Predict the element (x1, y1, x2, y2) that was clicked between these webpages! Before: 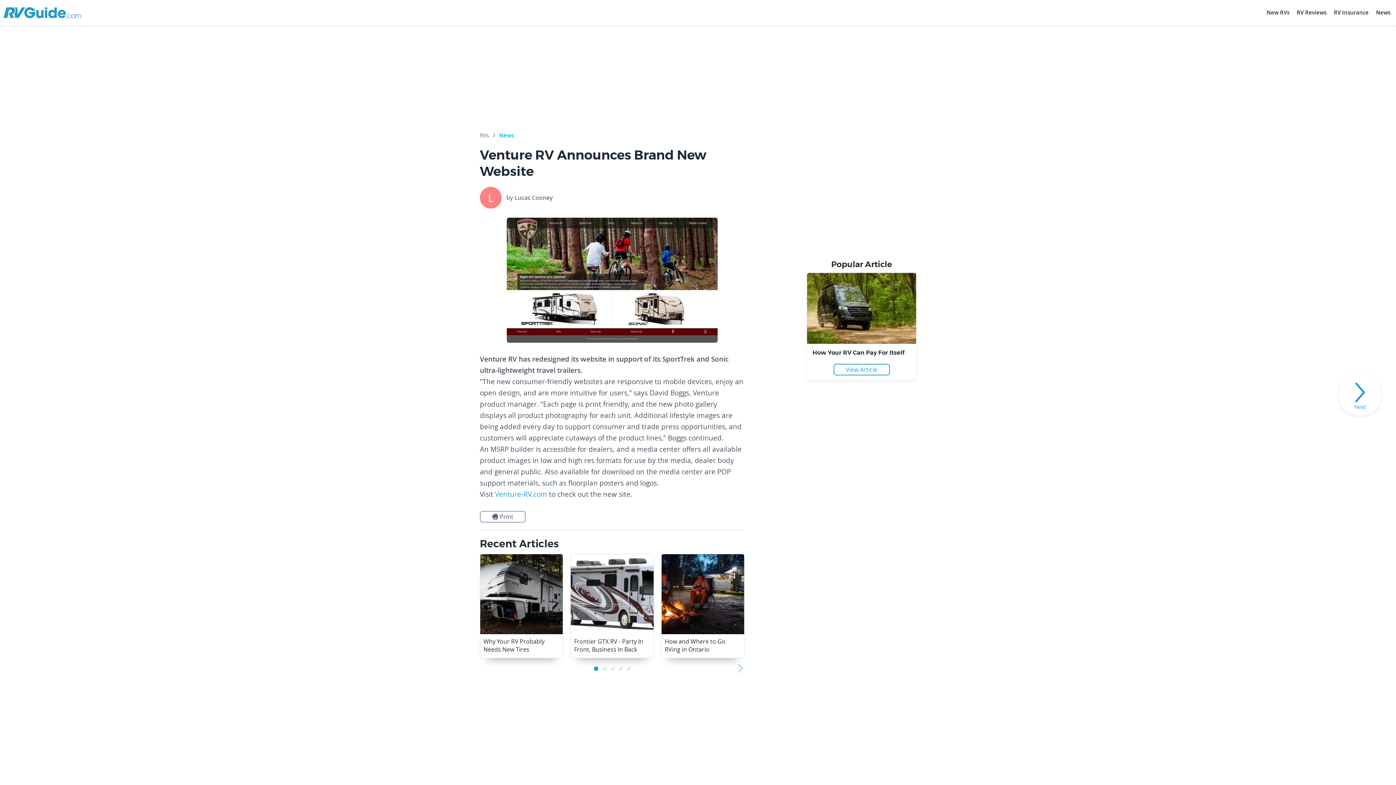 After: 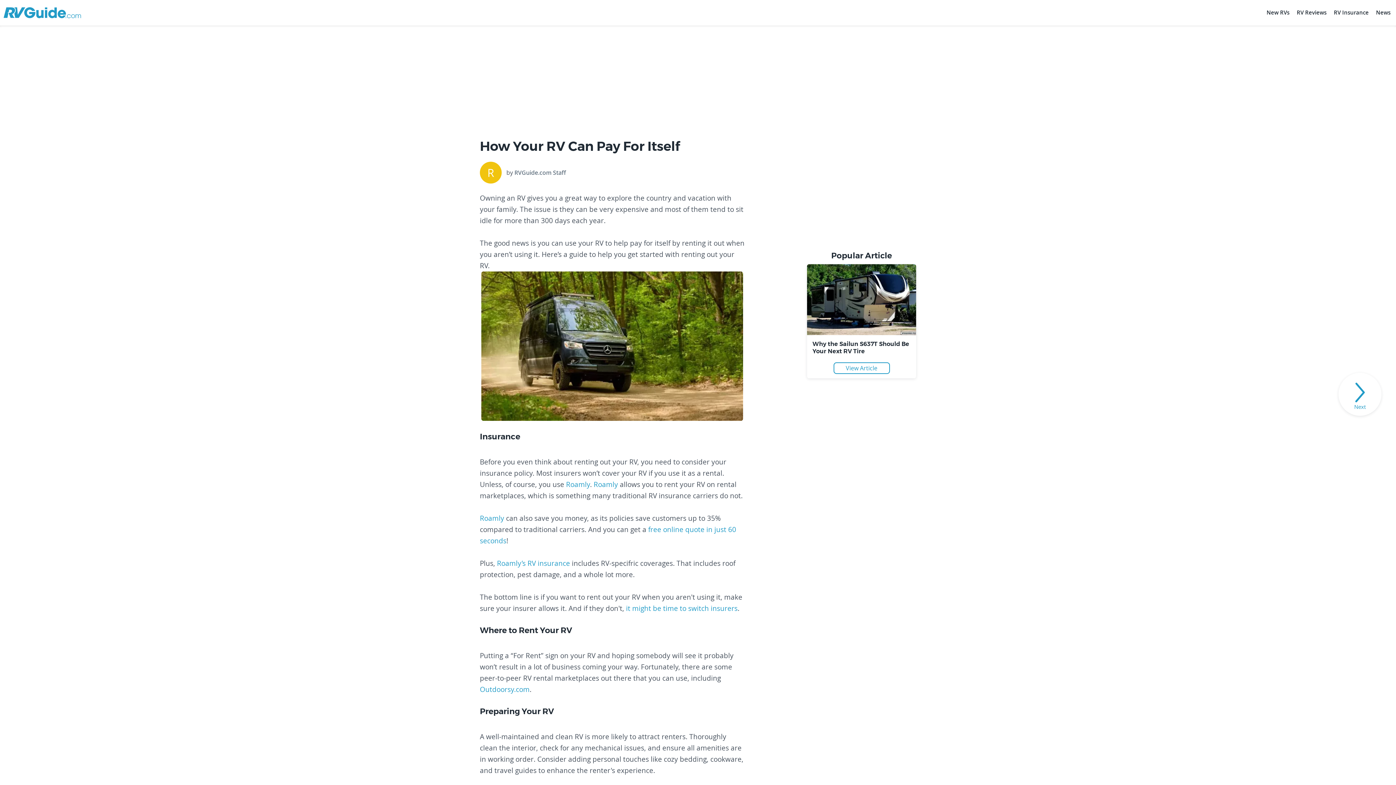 Action: label: How Your RV Can Pay For Itself bbox: (812, 349, 904, 356)